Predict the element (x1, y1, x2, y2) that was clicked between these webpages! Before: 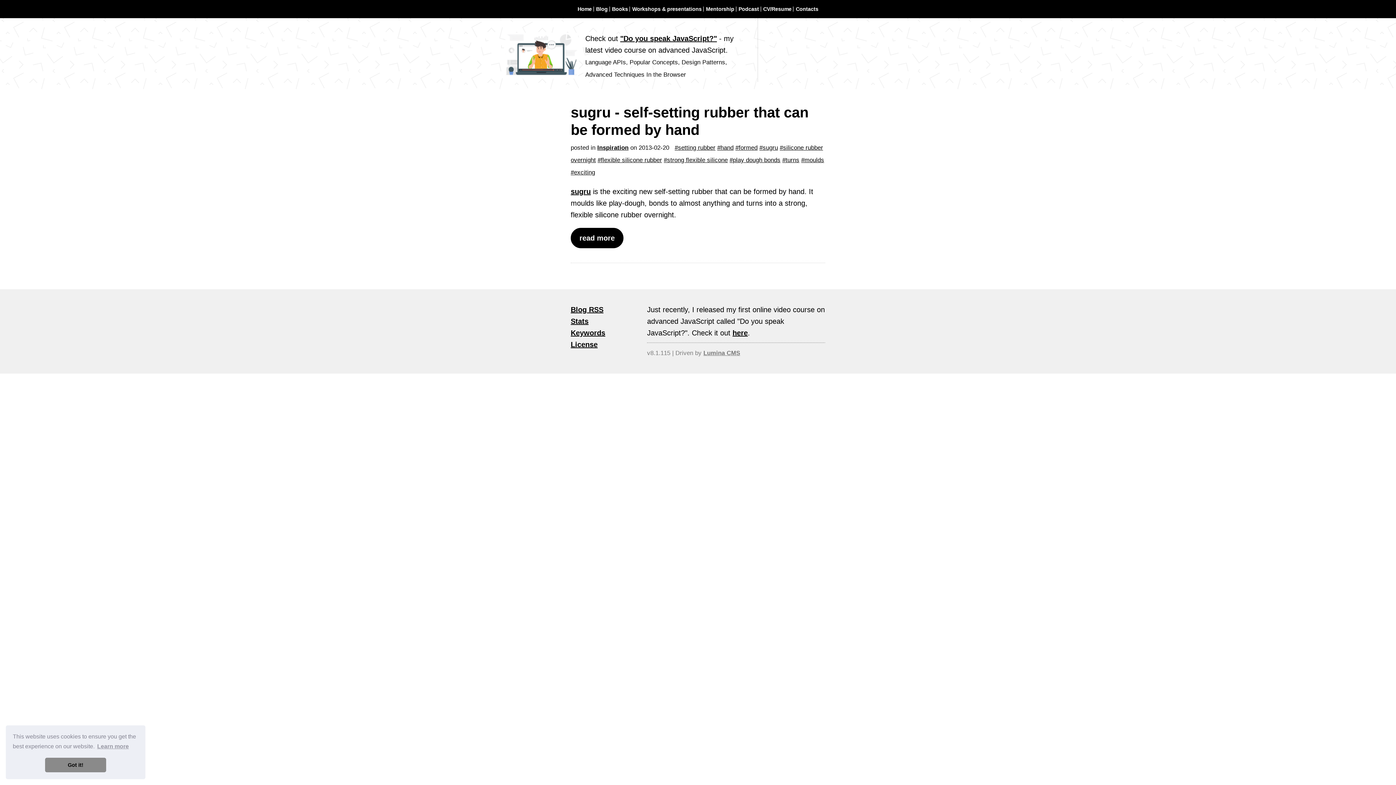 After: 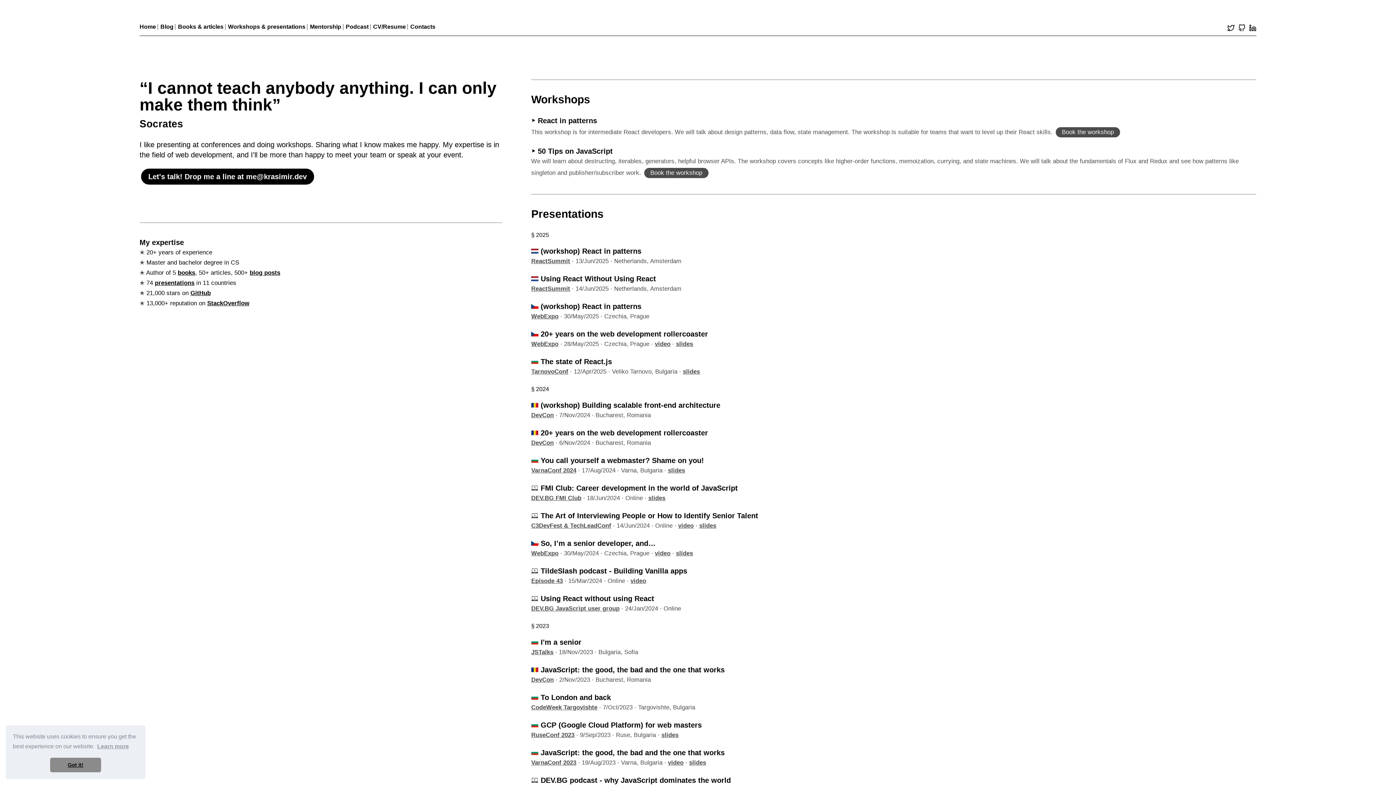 Action: label: Workshops & presentations bbox: (632, 6, 701, 12)